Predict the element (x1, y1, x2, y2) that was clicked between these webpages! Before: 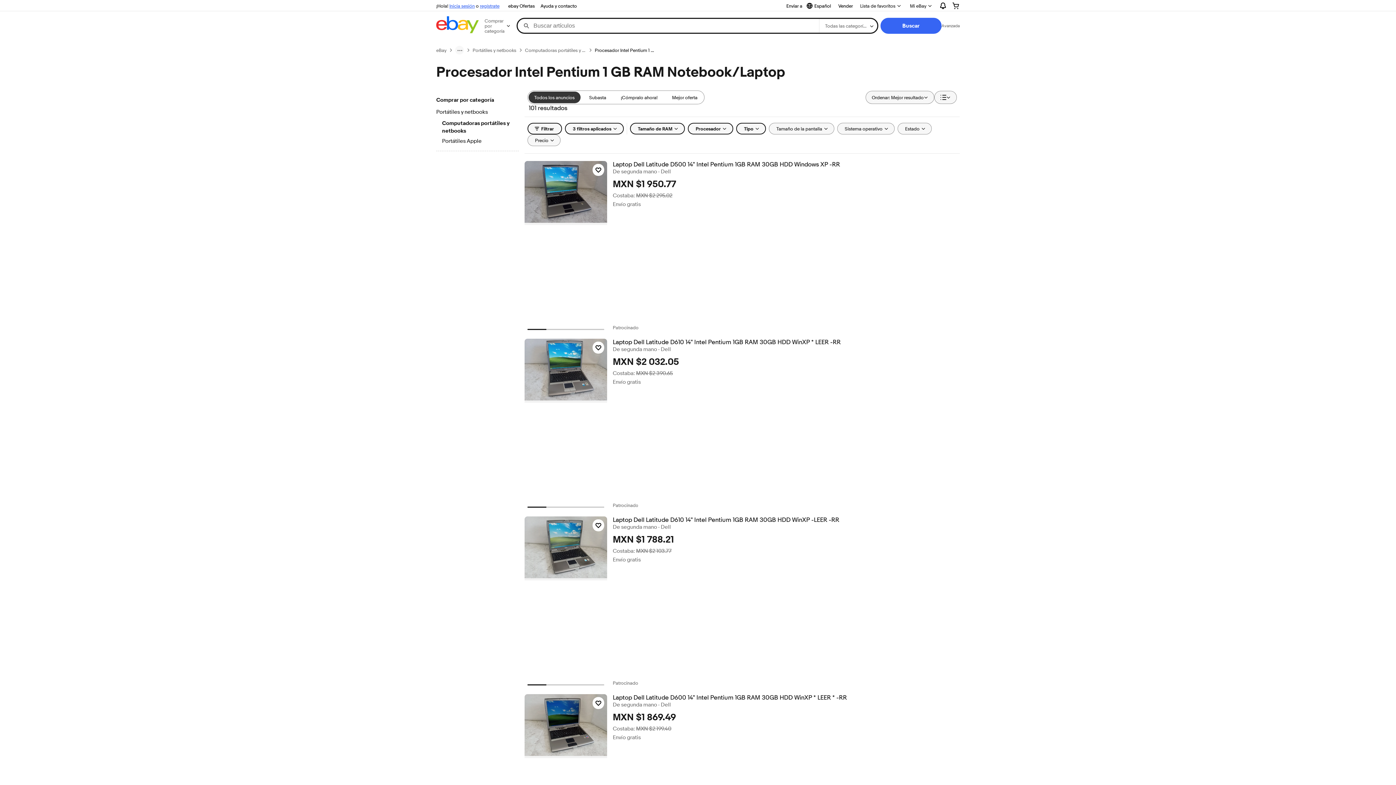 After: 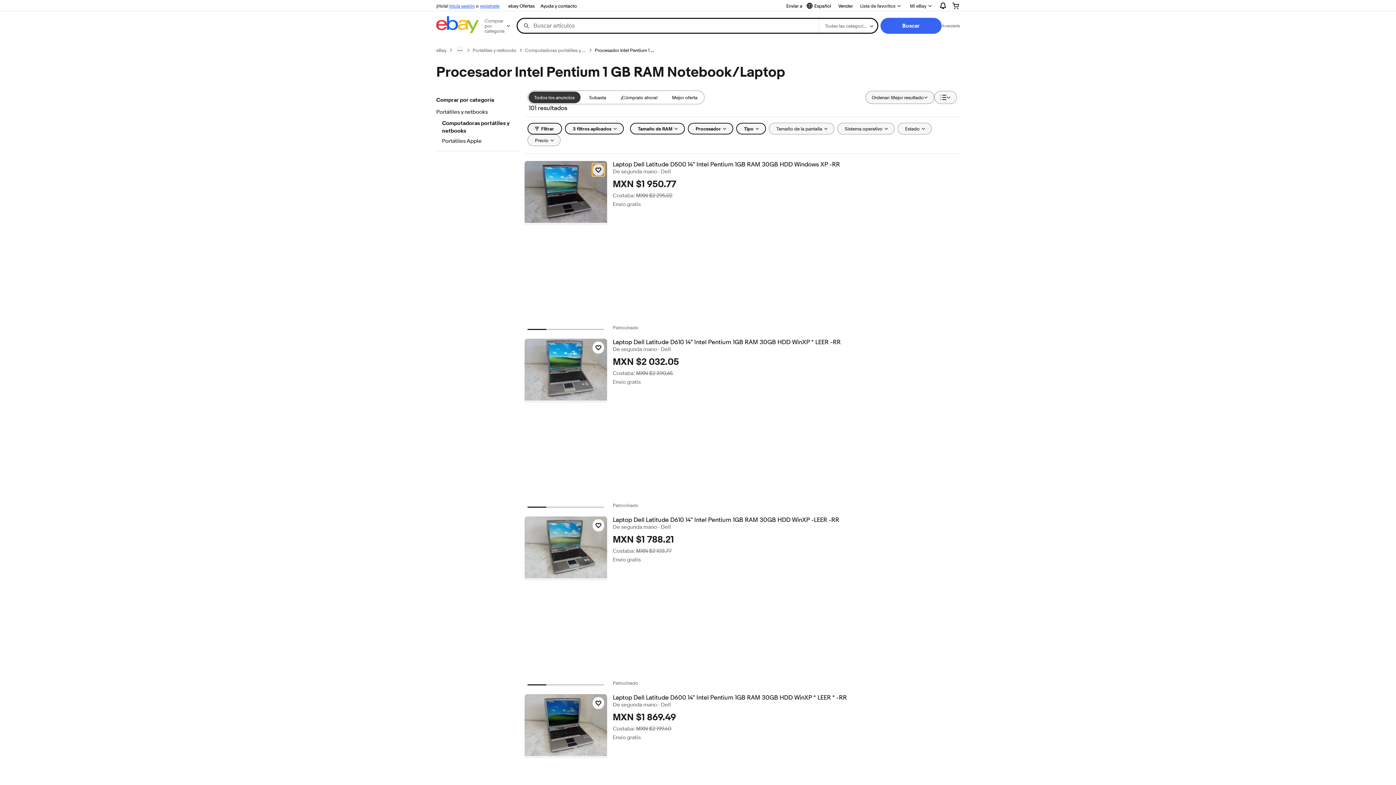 Action: label: Haz clic para marcar como favorito: Laptop Dell Latitude D500 14" Intel Pentium 1GB RAM 30GB HDD Windows XP -RR bbox: (592, 164, 604, 176)